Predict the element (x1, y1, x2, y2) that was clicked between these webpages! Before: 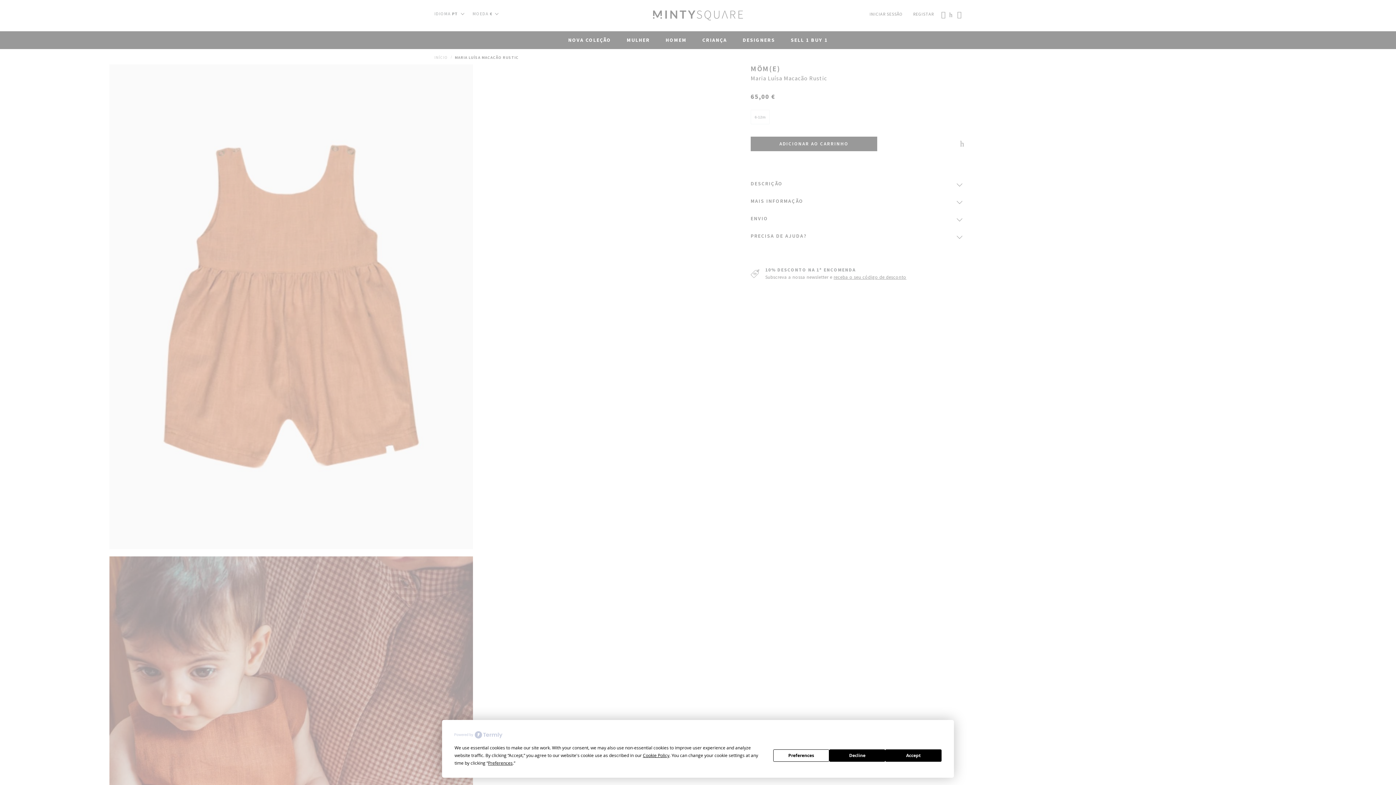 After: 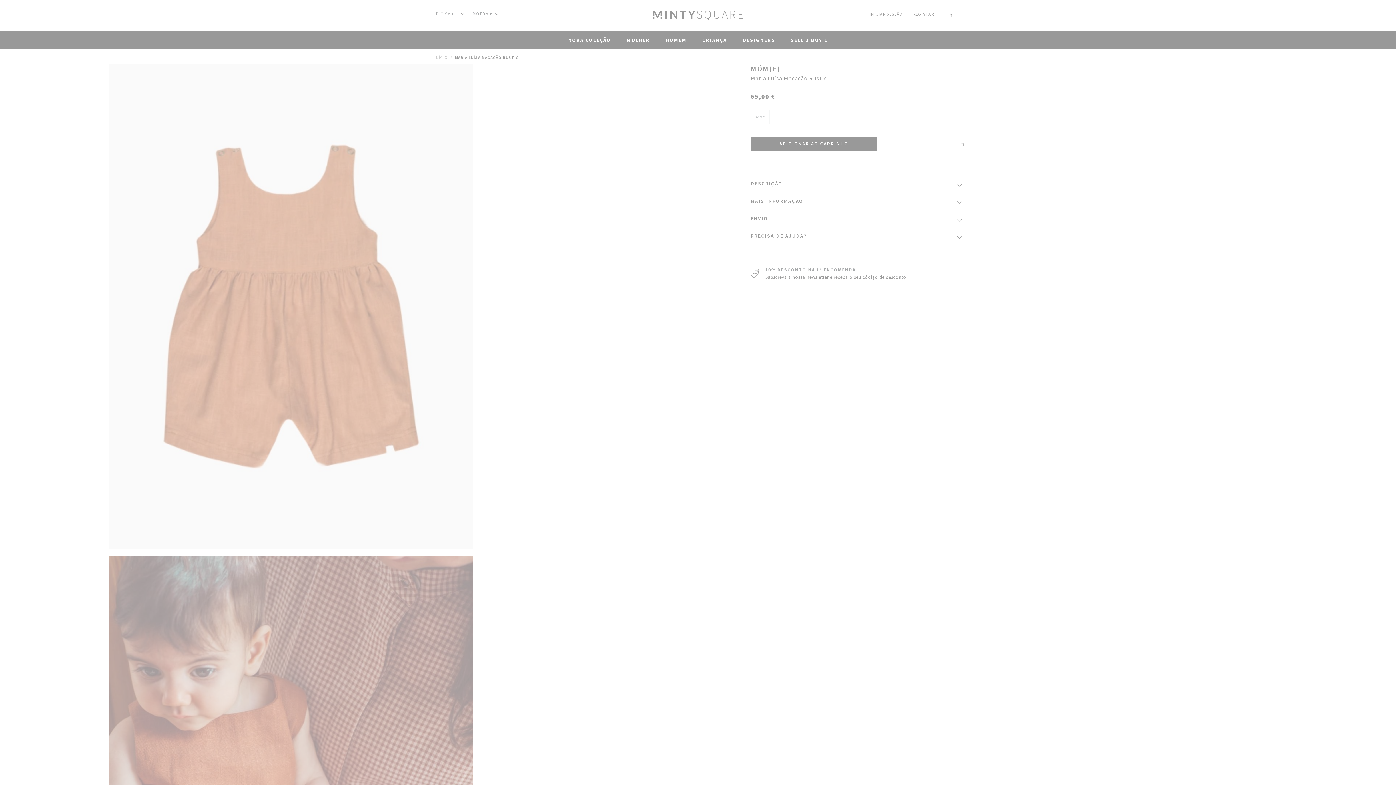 Action: bbox: (829, 749, 885, 762) label: Decline